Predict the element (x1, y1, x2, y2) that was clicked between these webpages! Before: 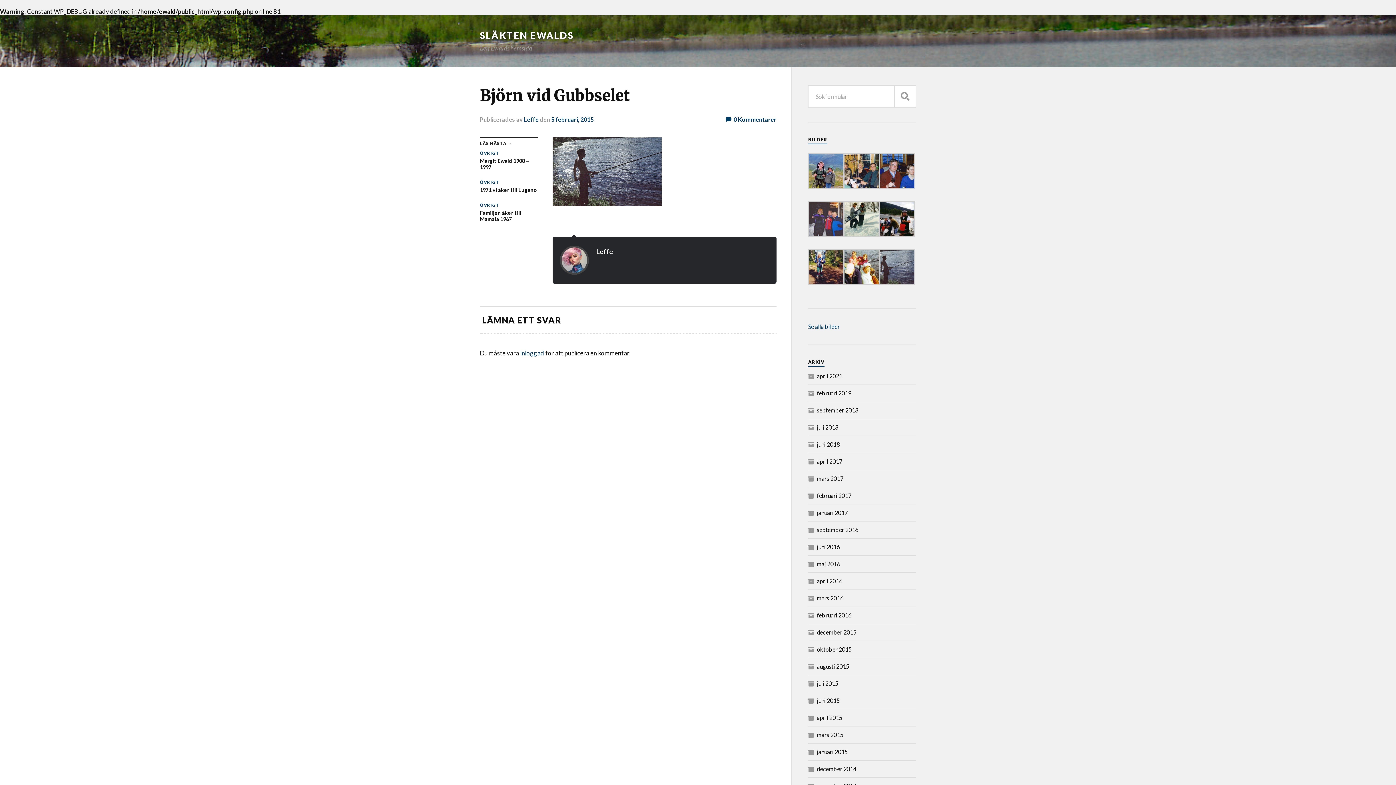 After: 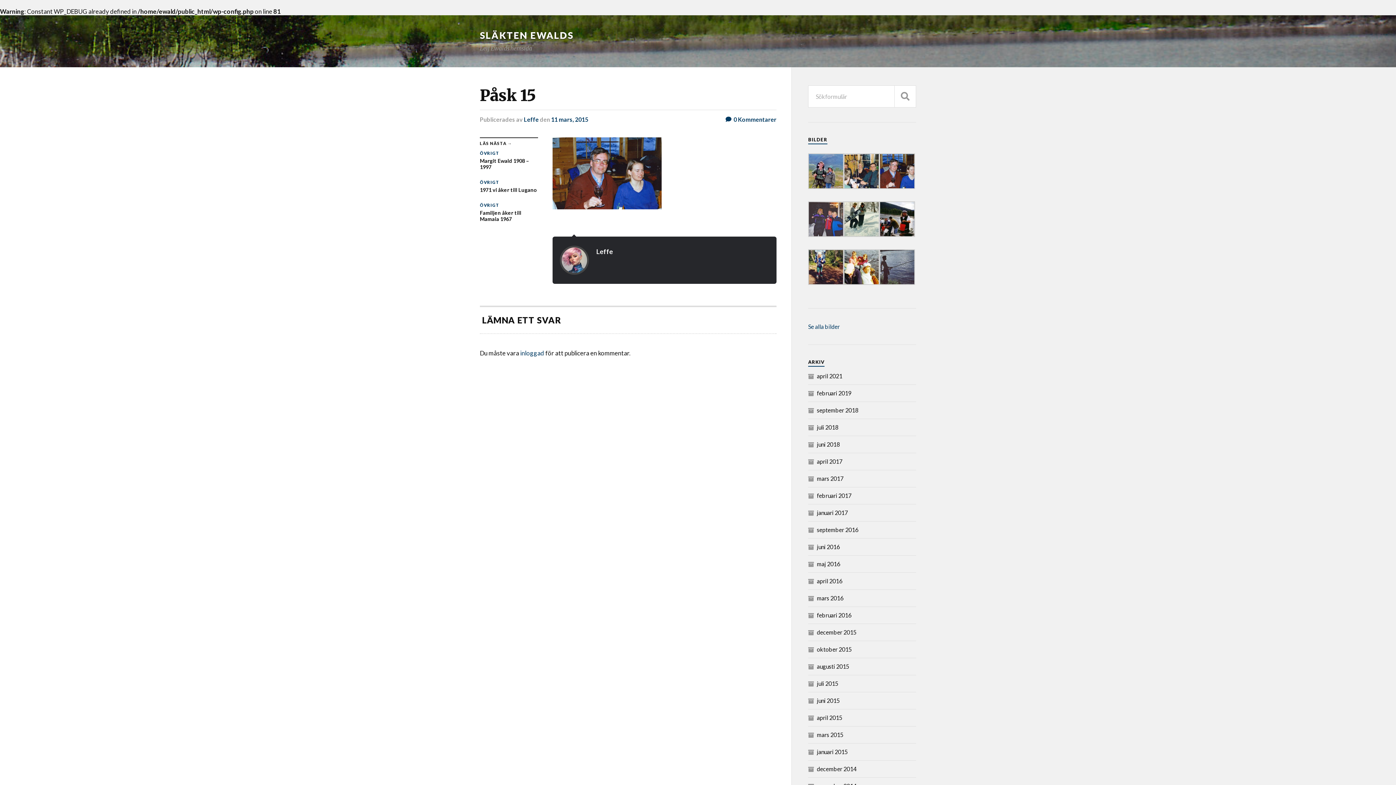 Action: bbox: (879, 183, 915, 190)